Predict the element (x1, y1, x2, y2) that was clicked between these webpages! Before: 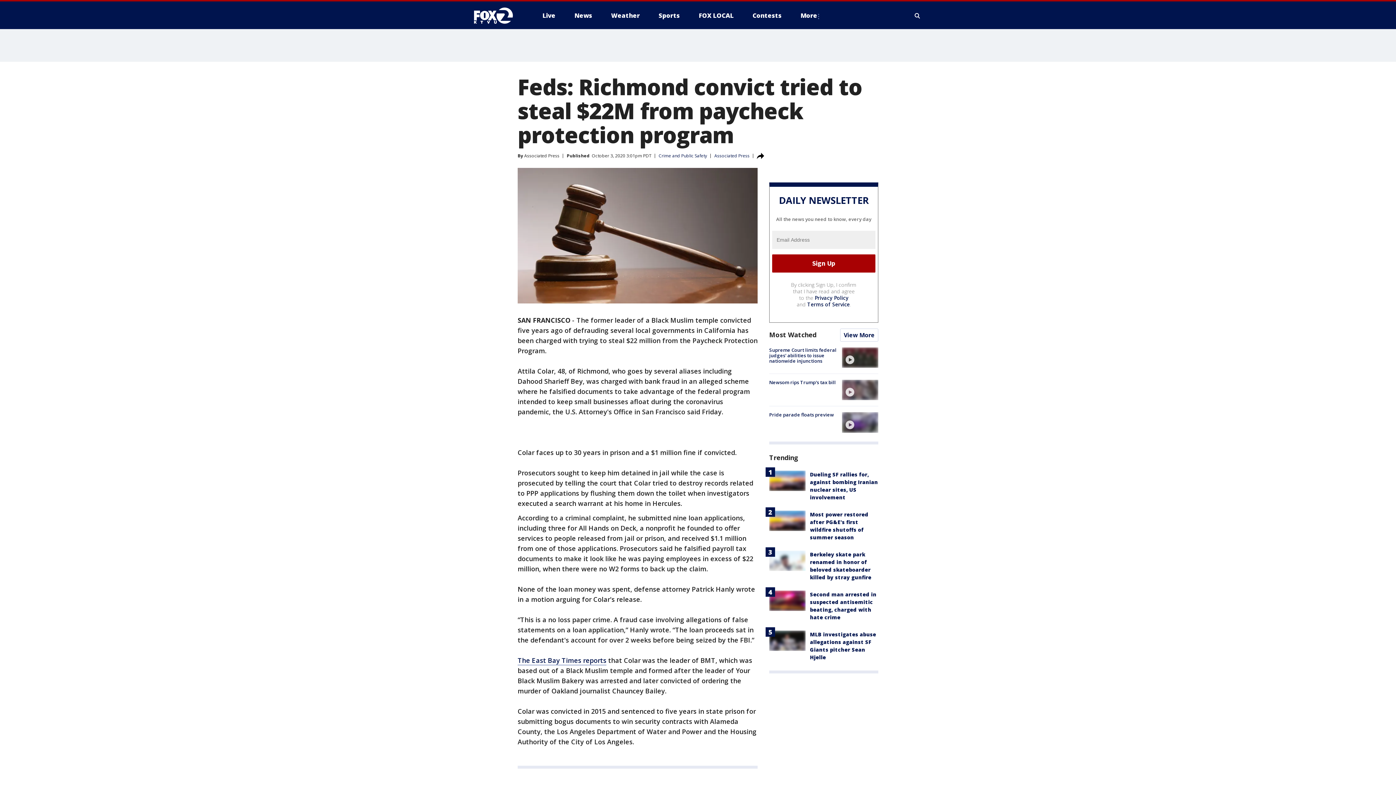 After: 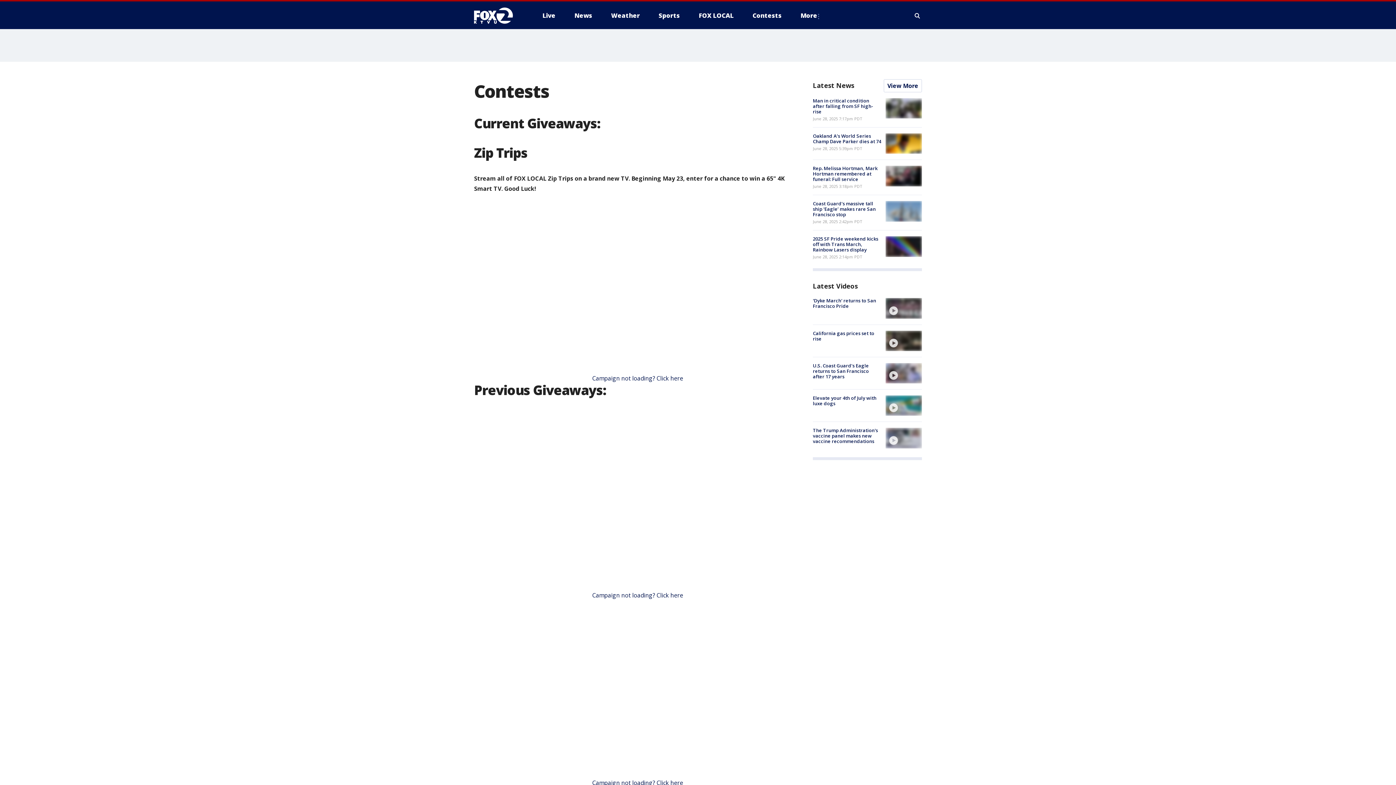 Action: label: Contests bbox: (746, 9, 787, 21)